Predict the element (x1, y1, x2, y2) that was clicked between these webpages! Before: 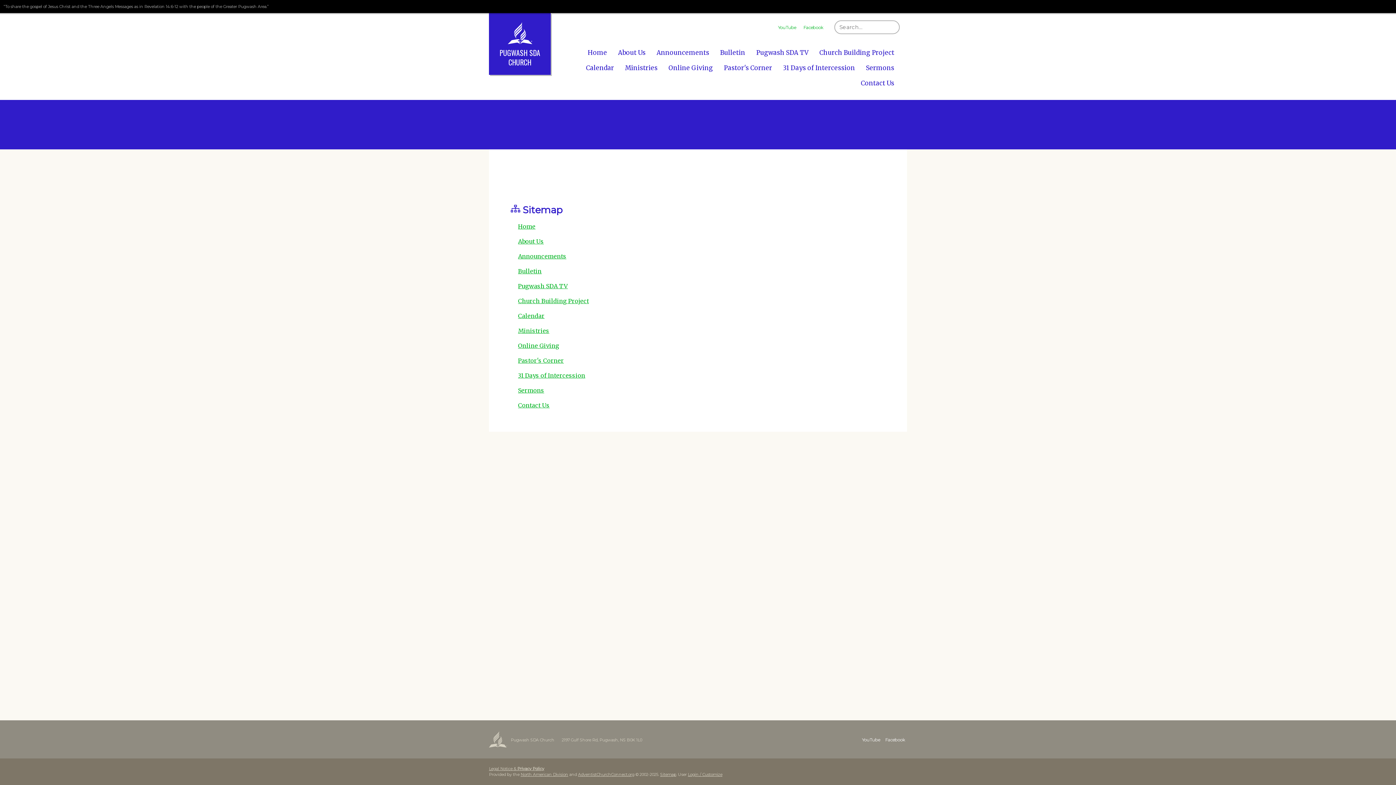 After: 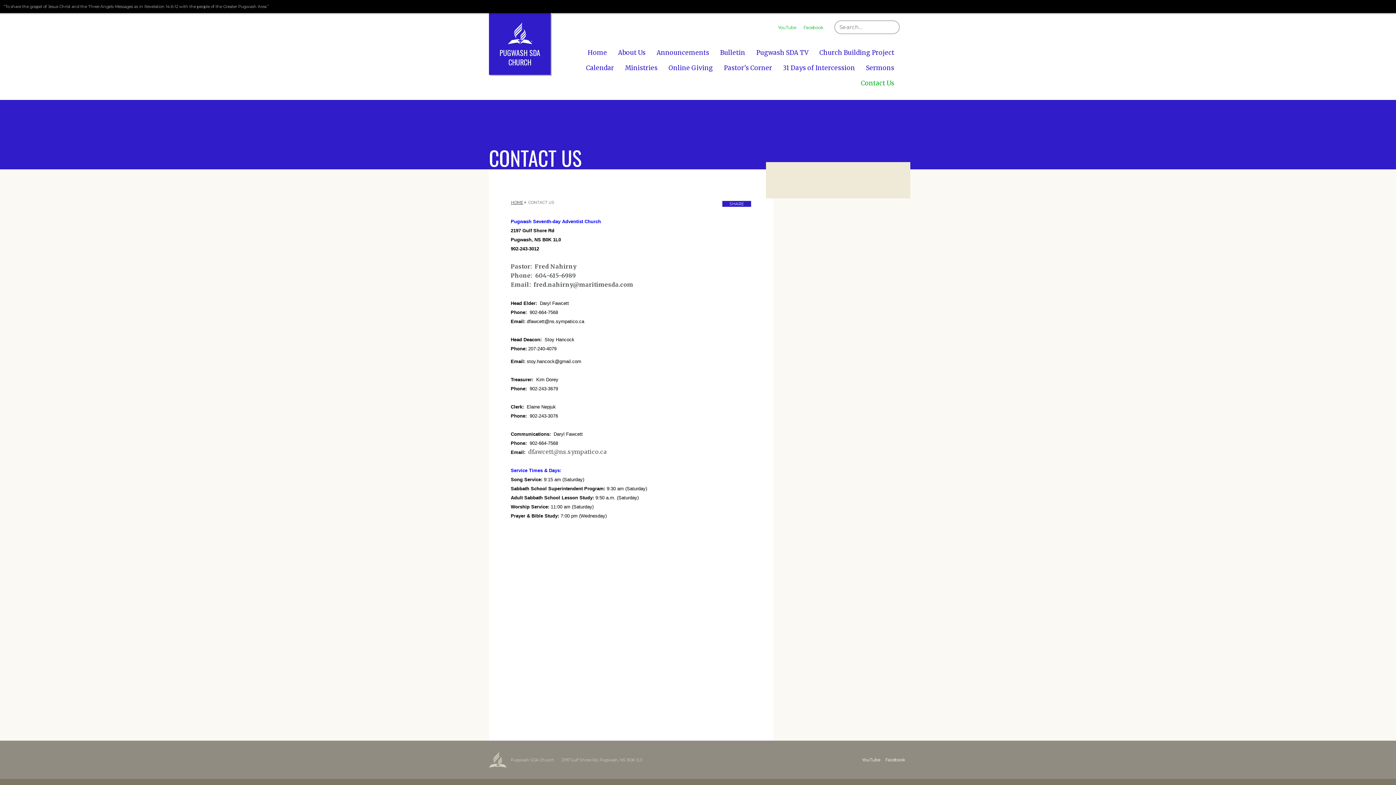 Action: bbox: (518, 401, 549, 409) label: Contact Us